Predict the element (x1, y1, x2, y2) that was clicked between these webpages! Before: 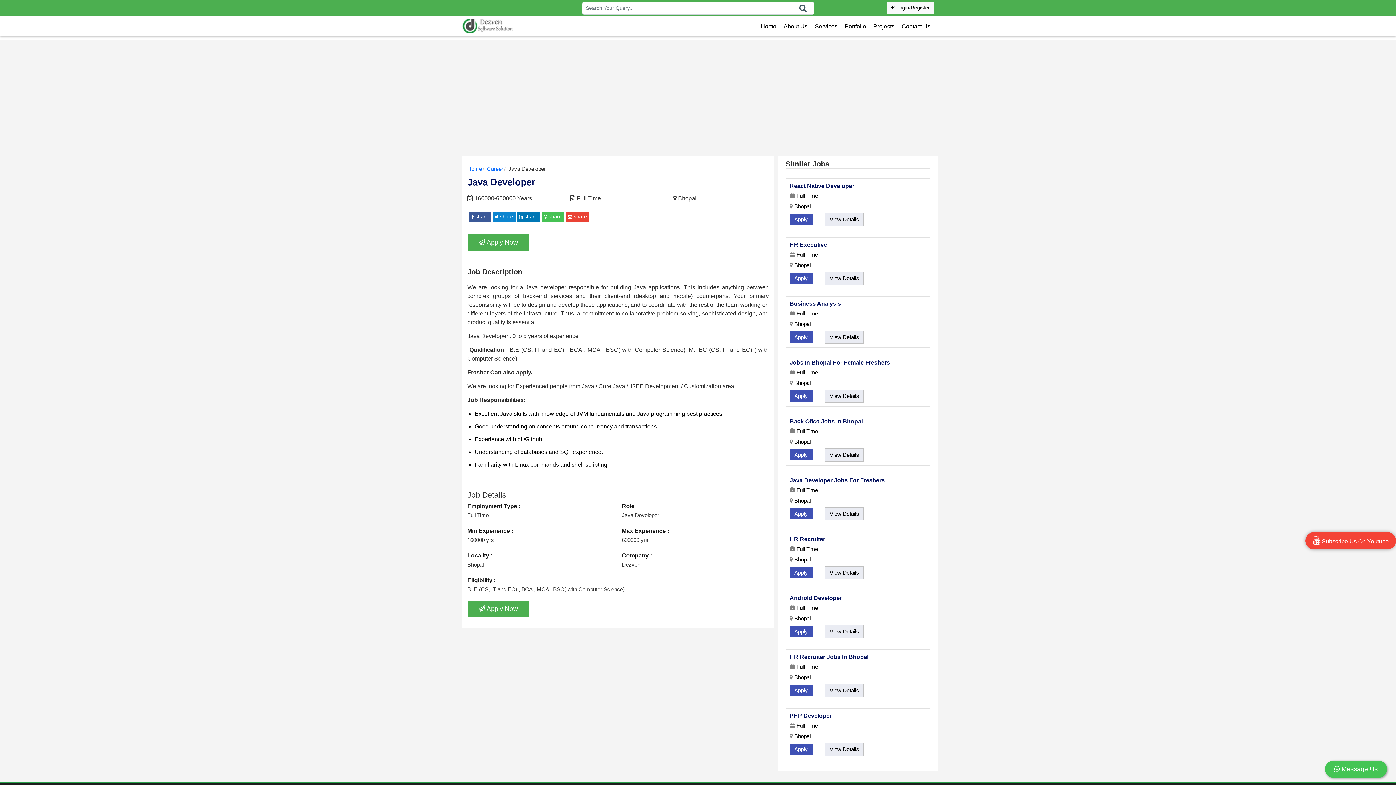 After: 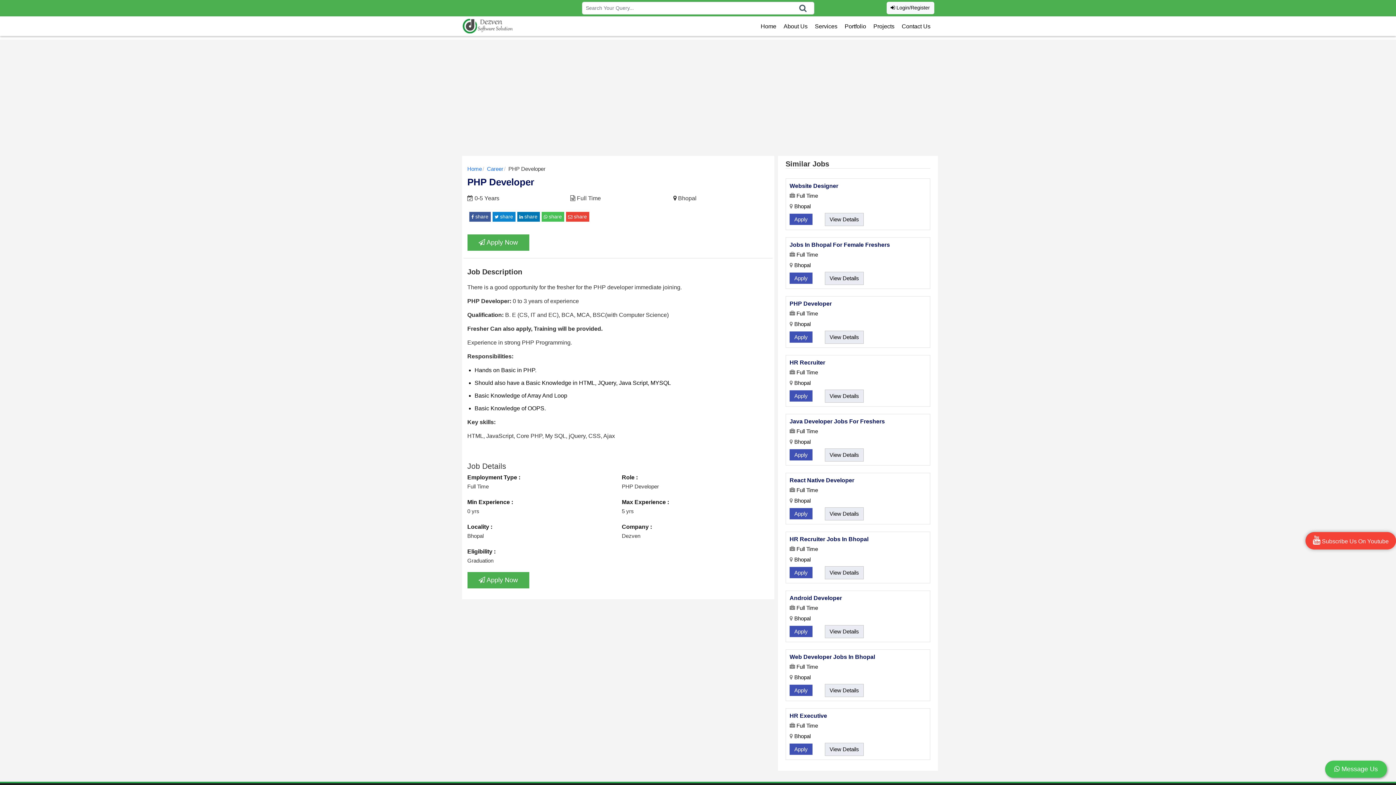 Action: label: View Details bbox: (825, 743, 864, 756)